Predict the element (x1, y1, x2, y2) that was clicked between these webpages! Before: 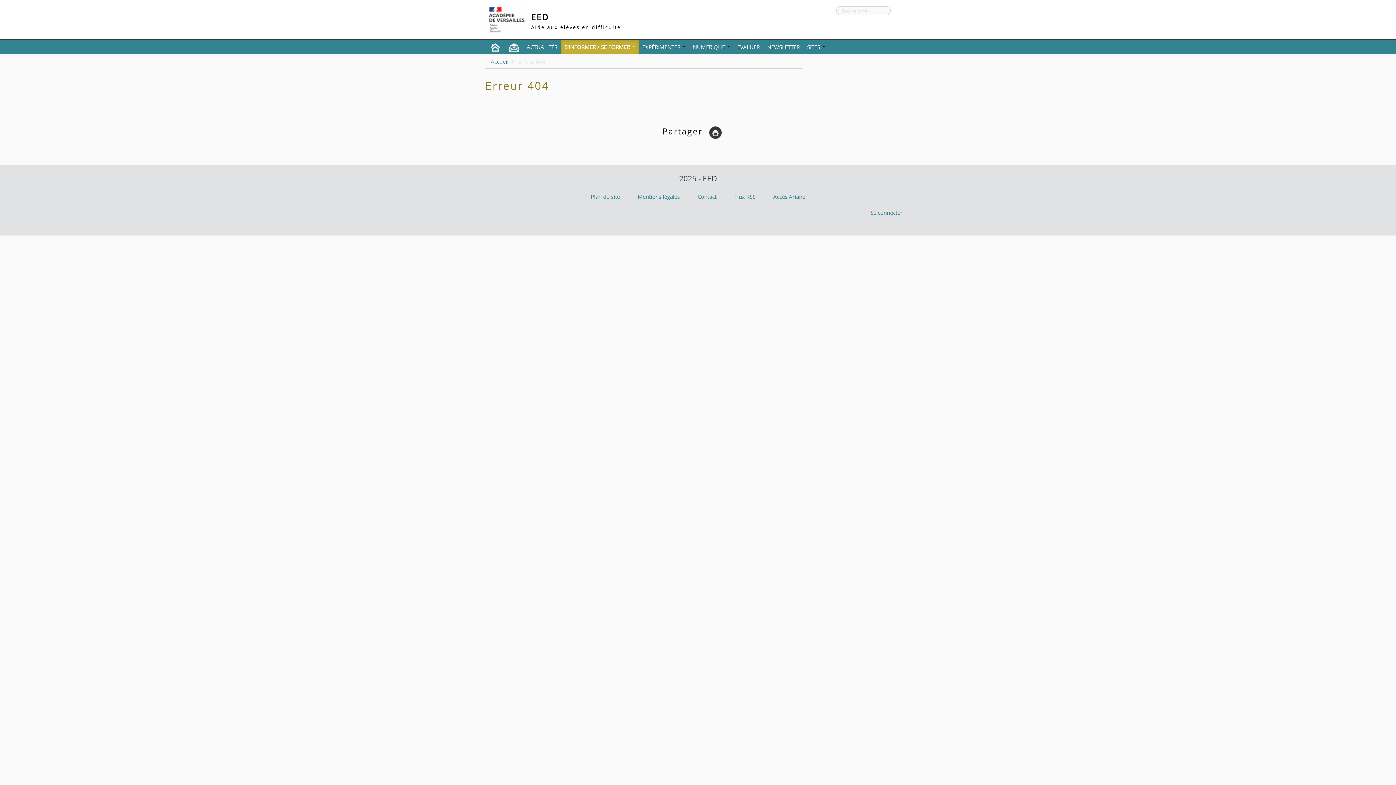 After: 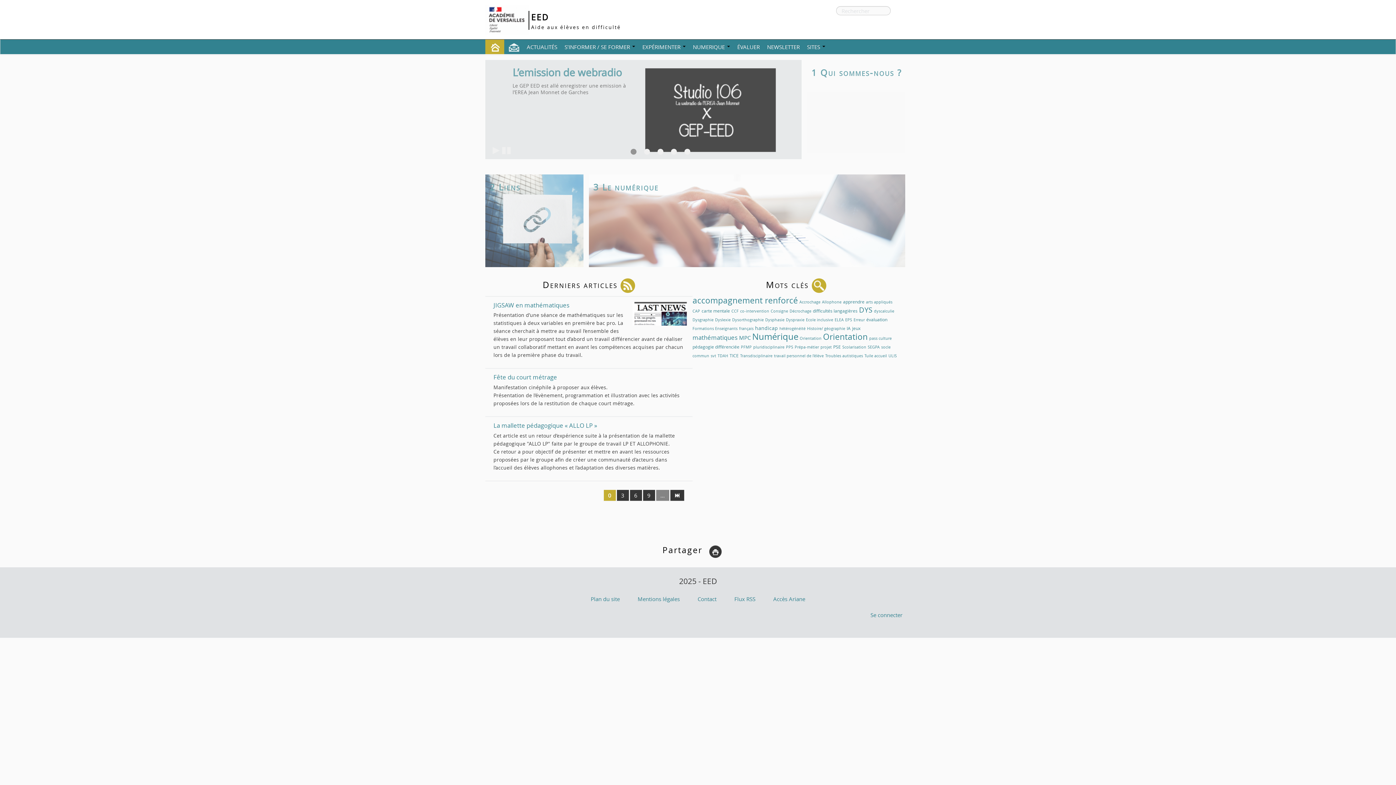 Action: bbox: (485, 39, 504, 54)